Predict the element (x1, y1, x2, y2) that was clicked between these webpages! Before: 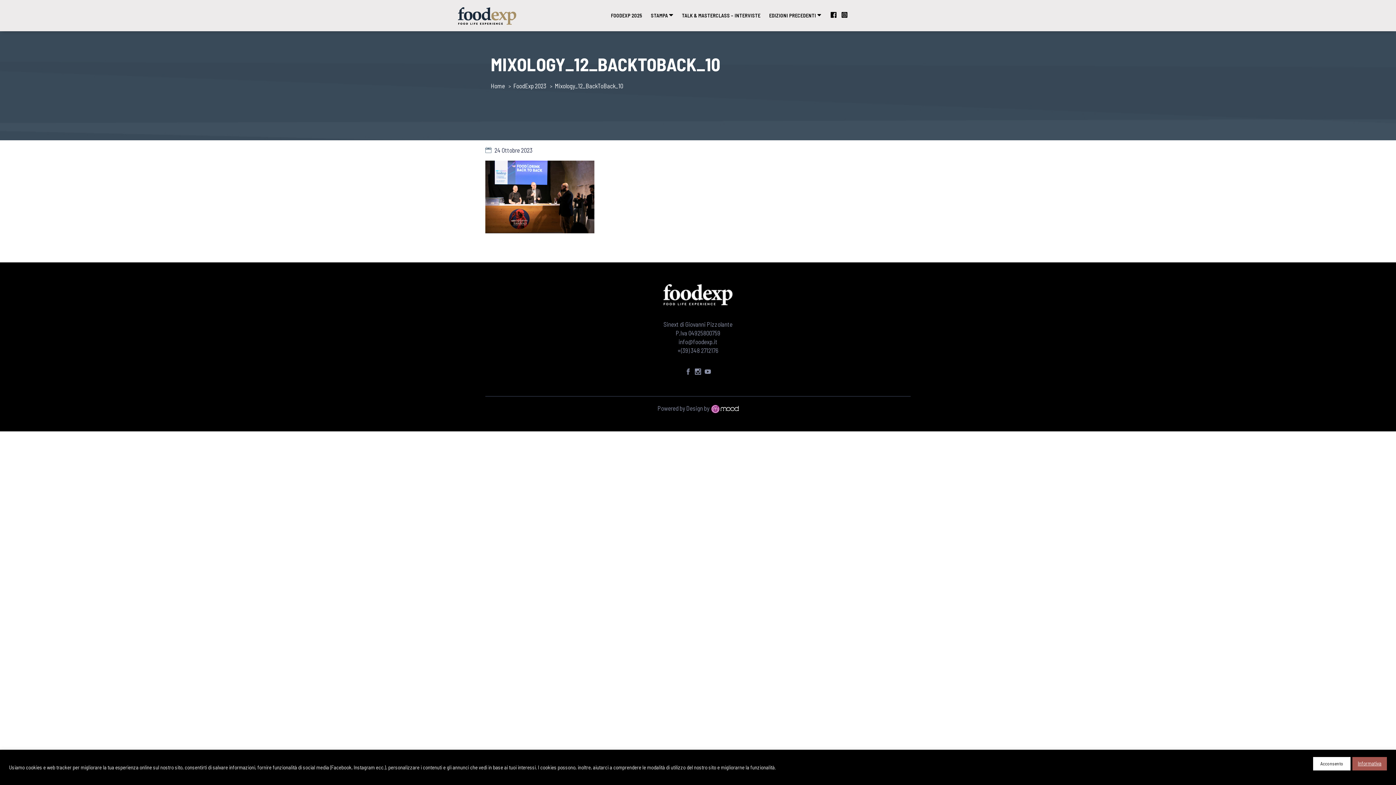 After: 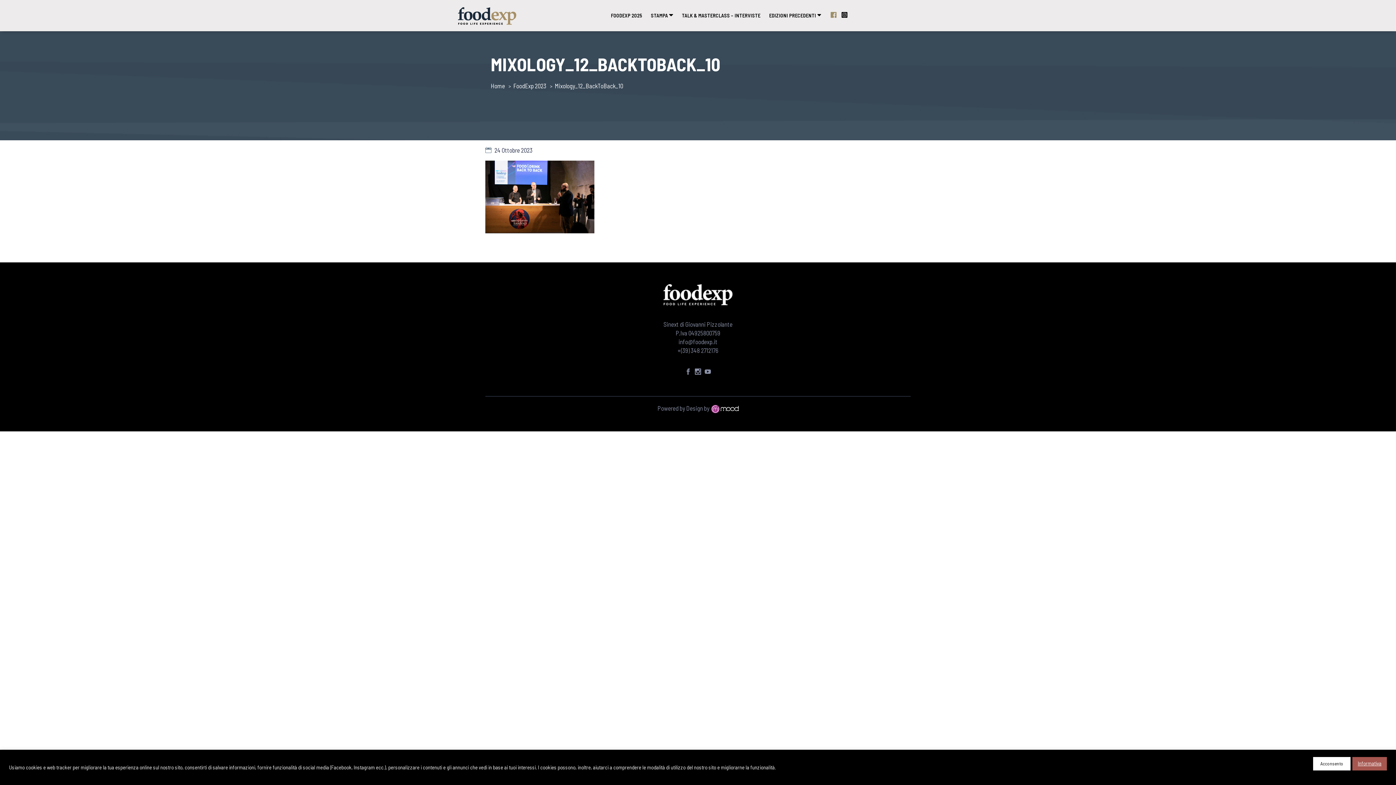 Action: bbox: (825, 2, 837, 29)